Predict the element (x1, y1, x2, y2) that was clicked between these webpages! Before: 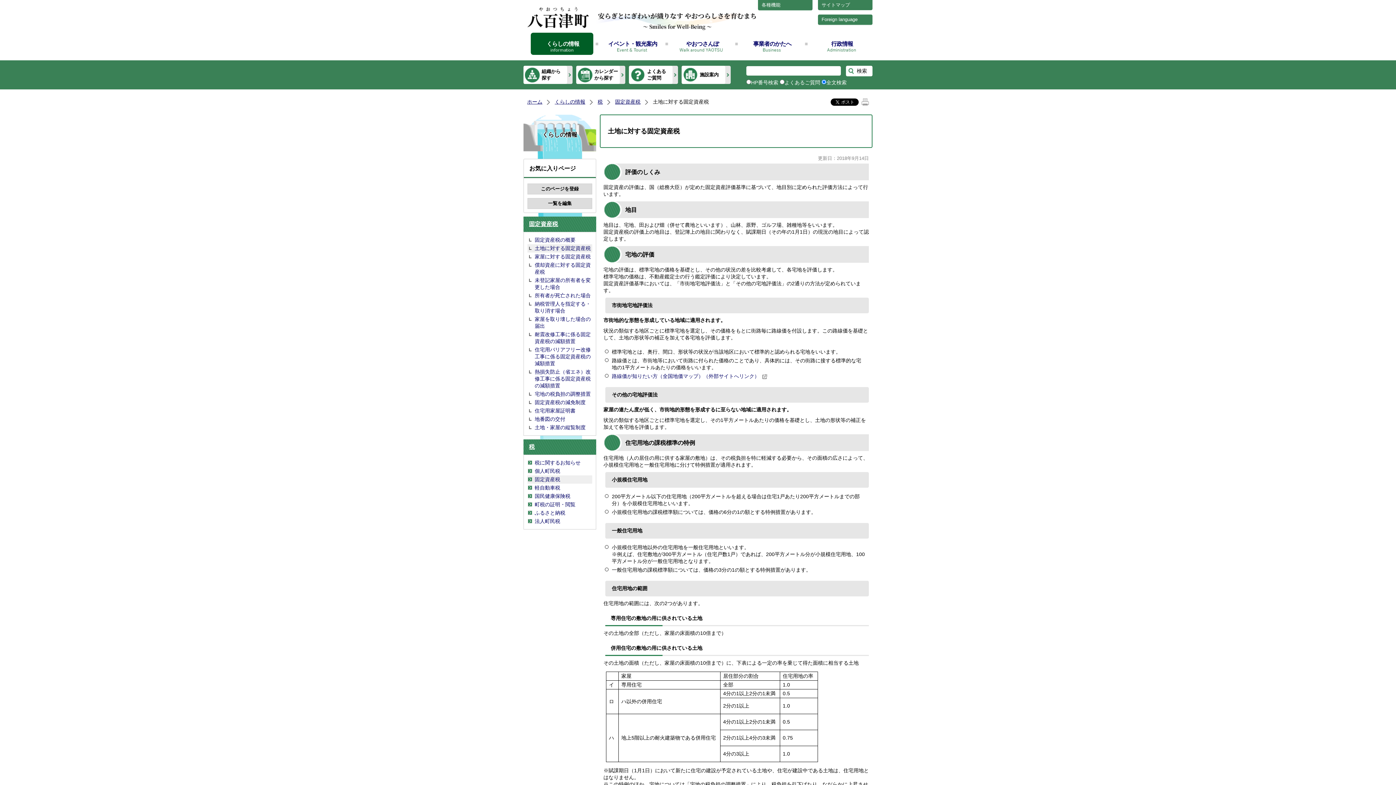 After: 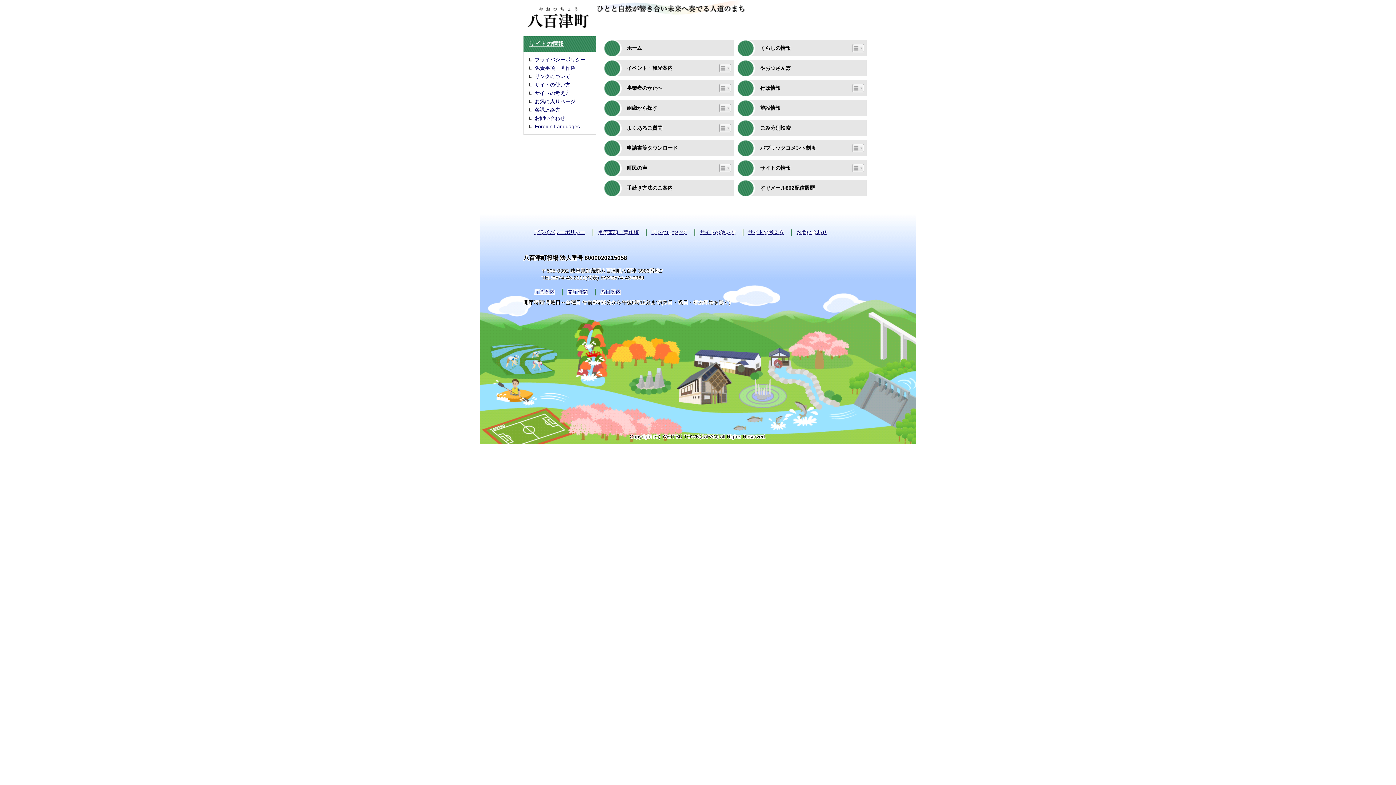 Action: label: サイトマップ bbox: (818, 0, 872, 10)